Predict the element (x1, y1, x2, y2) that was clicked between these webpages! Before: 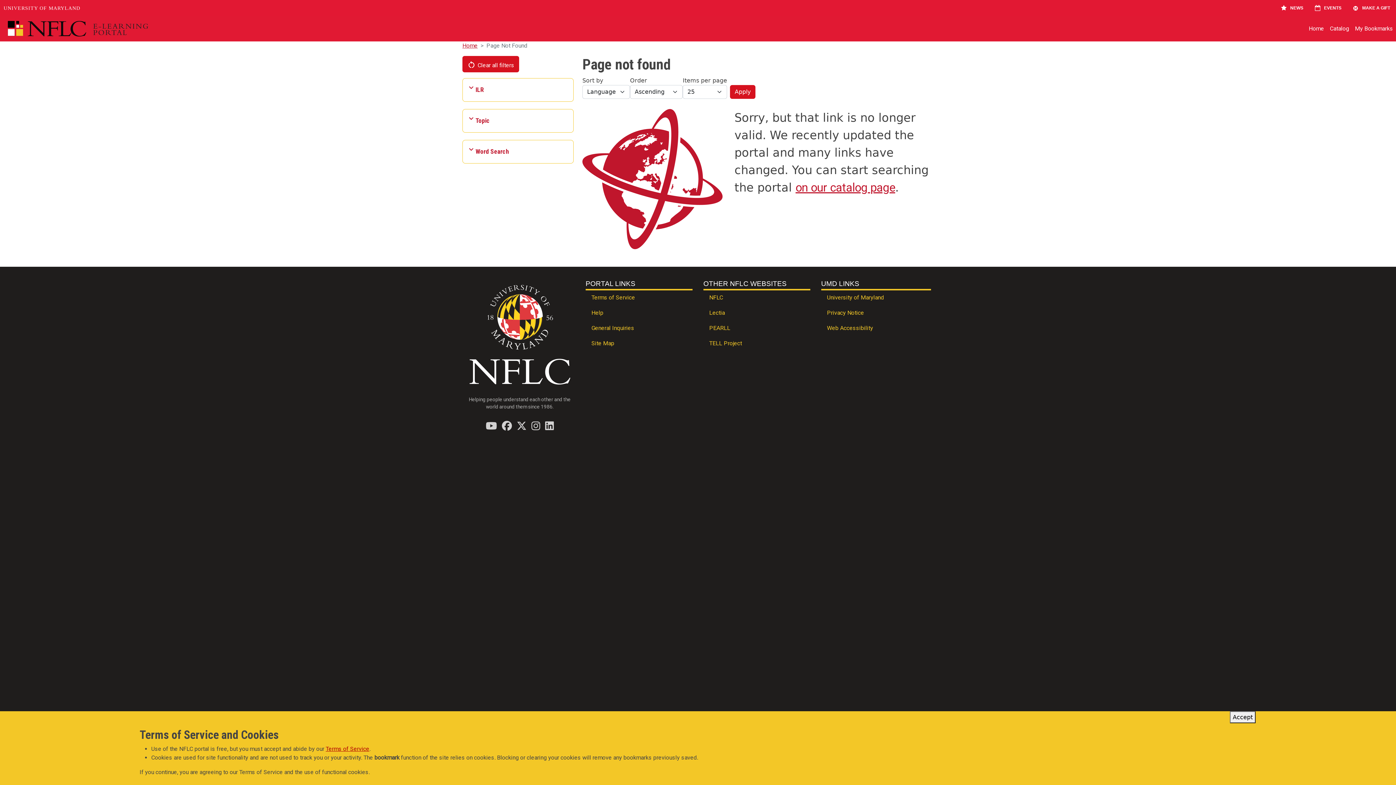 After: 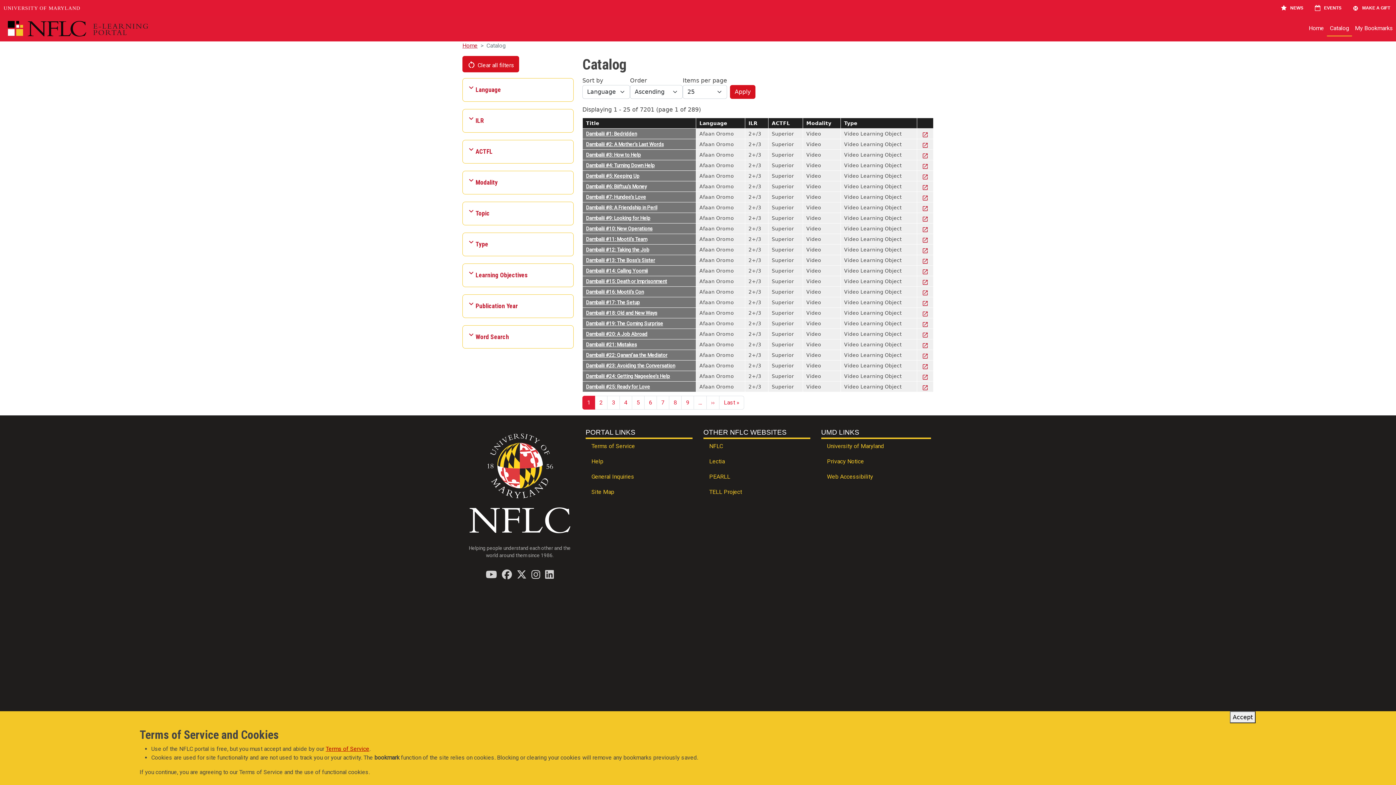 Action: label: Apply bbox: (730, 85, 755, 98)